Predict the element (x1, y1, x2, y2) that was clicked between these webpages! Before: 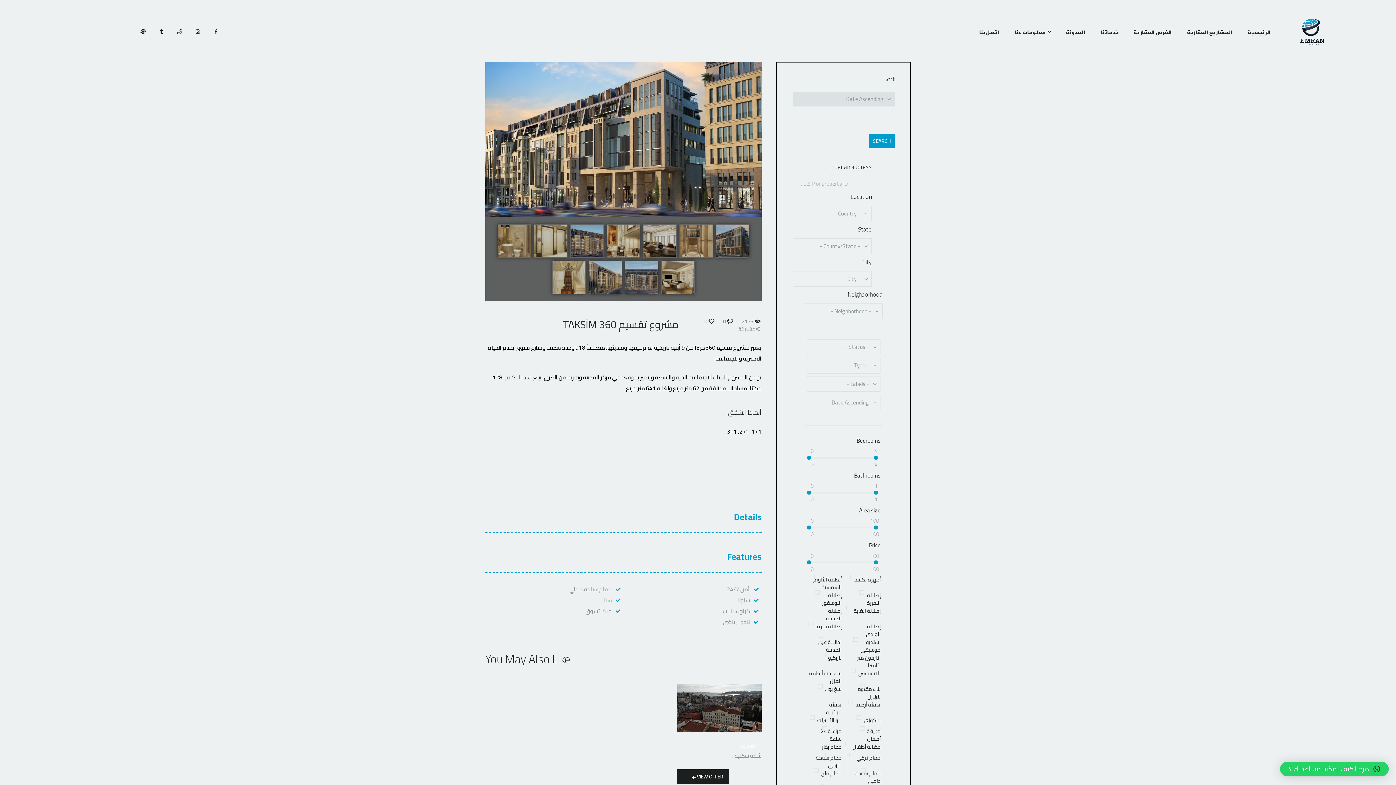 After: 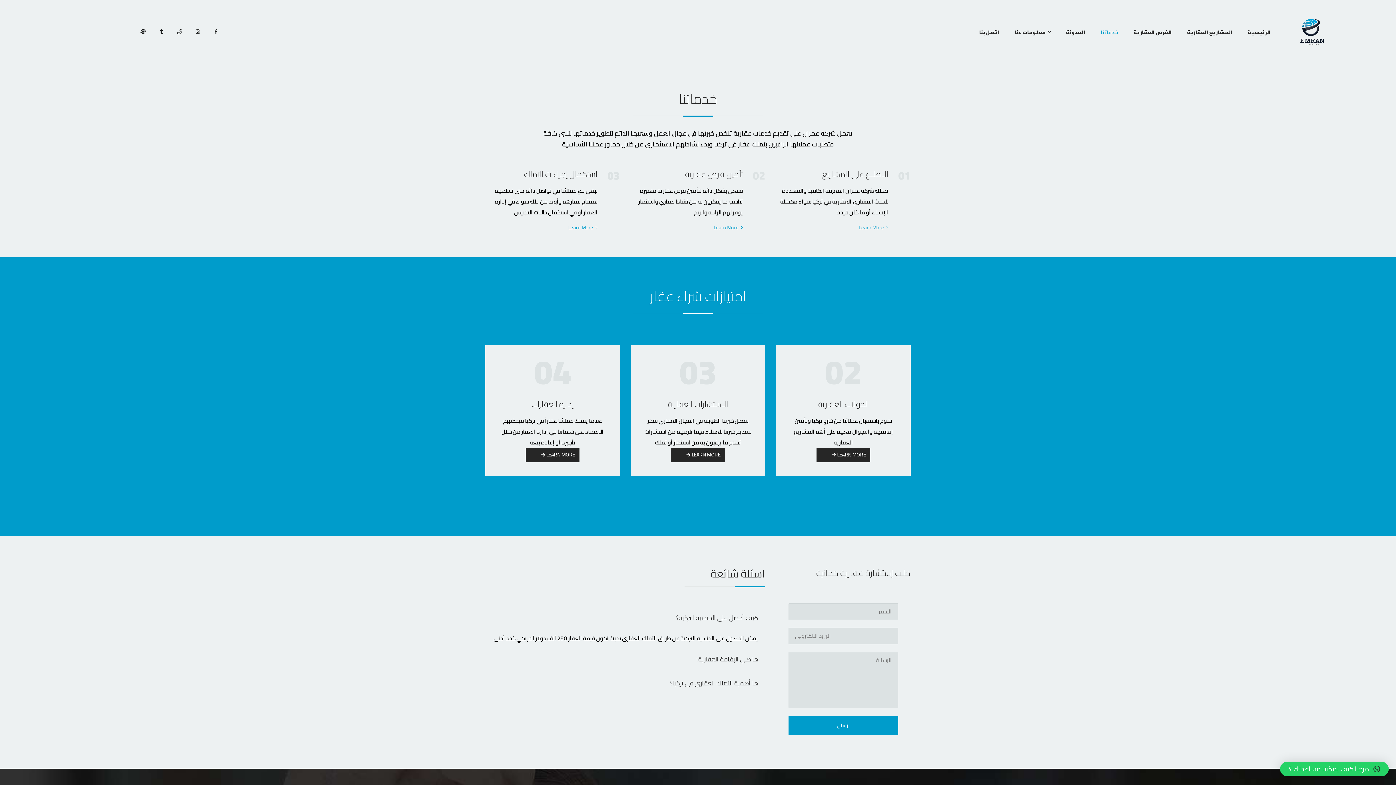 Action: bbox: (1093, 19, 1126, 44) label: خدماتنا